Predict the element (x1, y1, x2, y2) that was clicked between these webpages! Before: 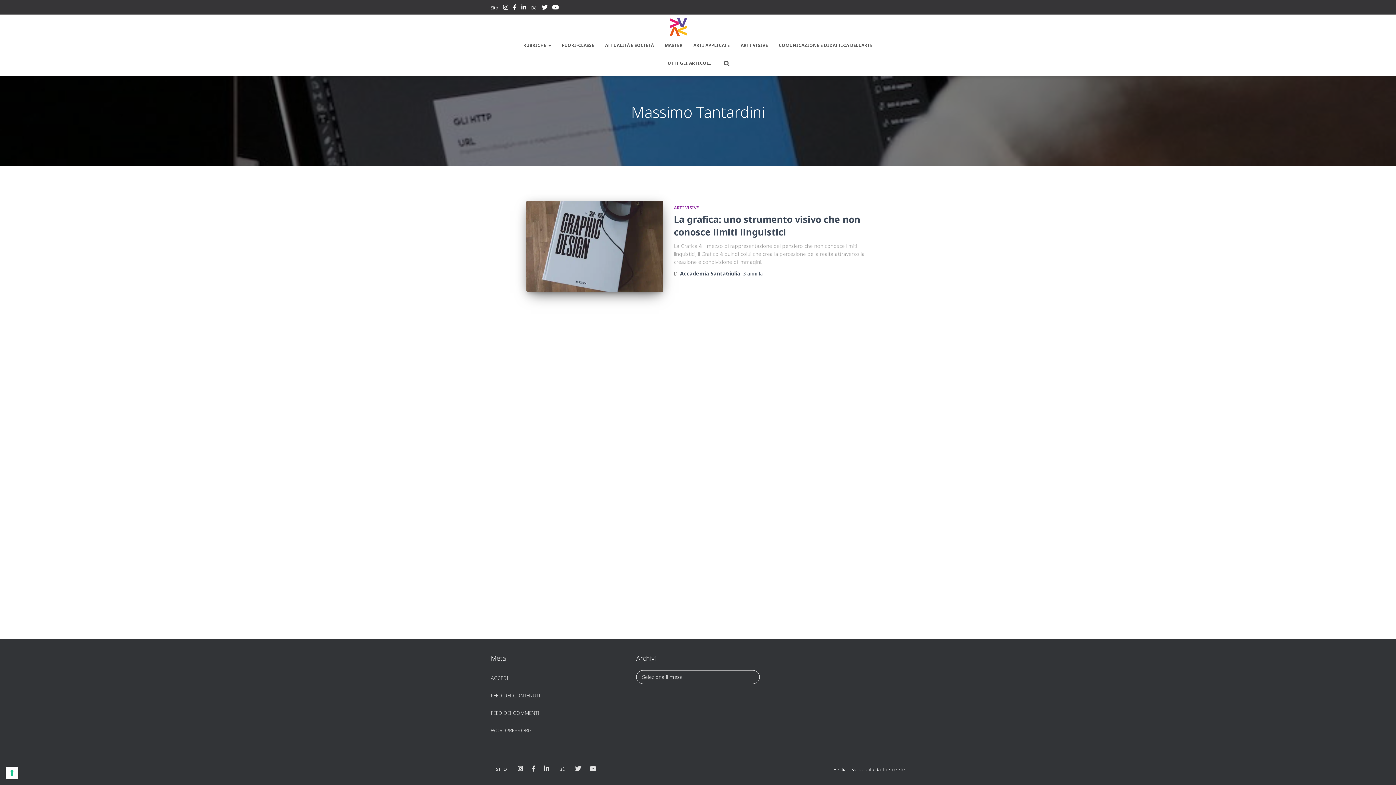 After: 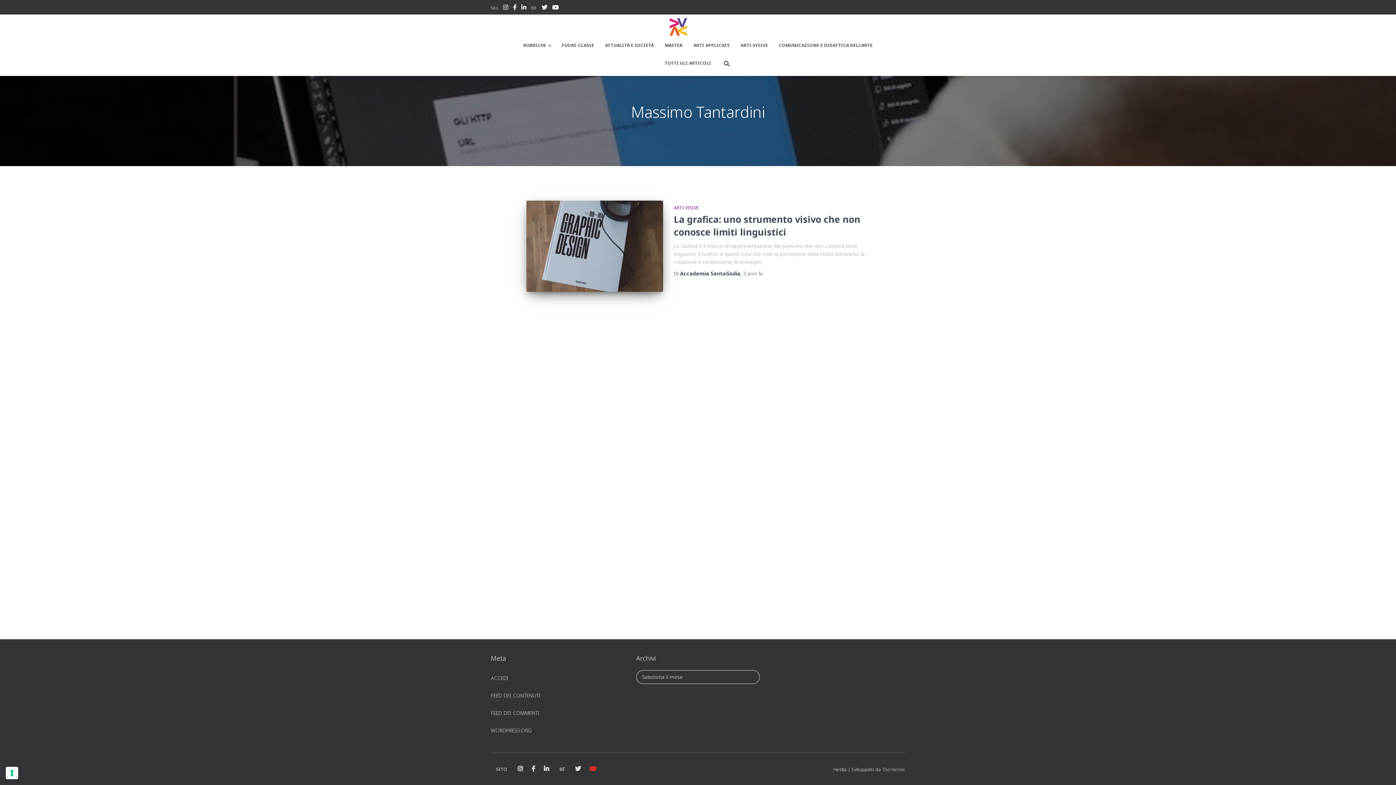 Action: label: YOUTUBE bbox: (586, 761, 600, 777)